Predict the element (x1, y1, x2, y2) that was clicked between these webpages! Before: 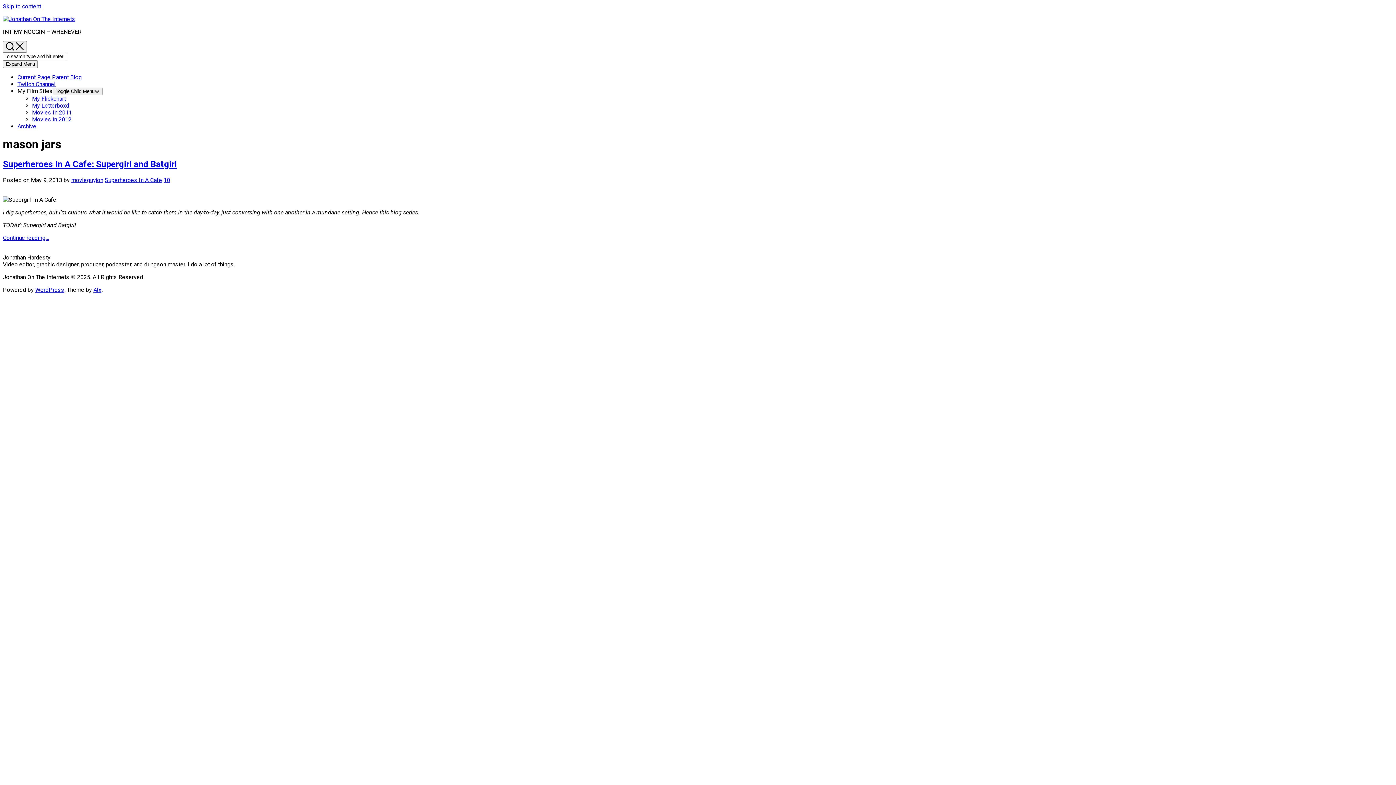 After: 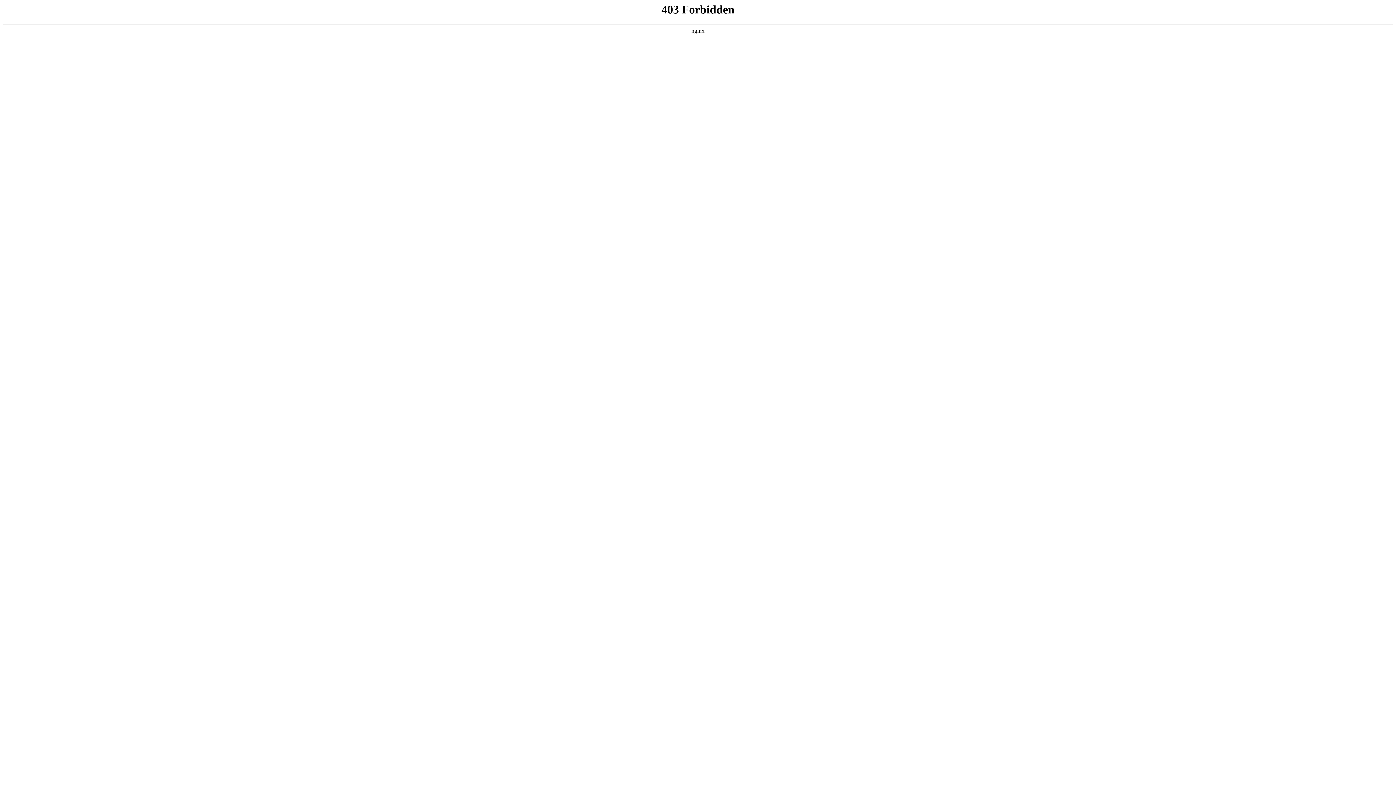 Action: bbox: (35, 286, 64, 293) label: WordPress